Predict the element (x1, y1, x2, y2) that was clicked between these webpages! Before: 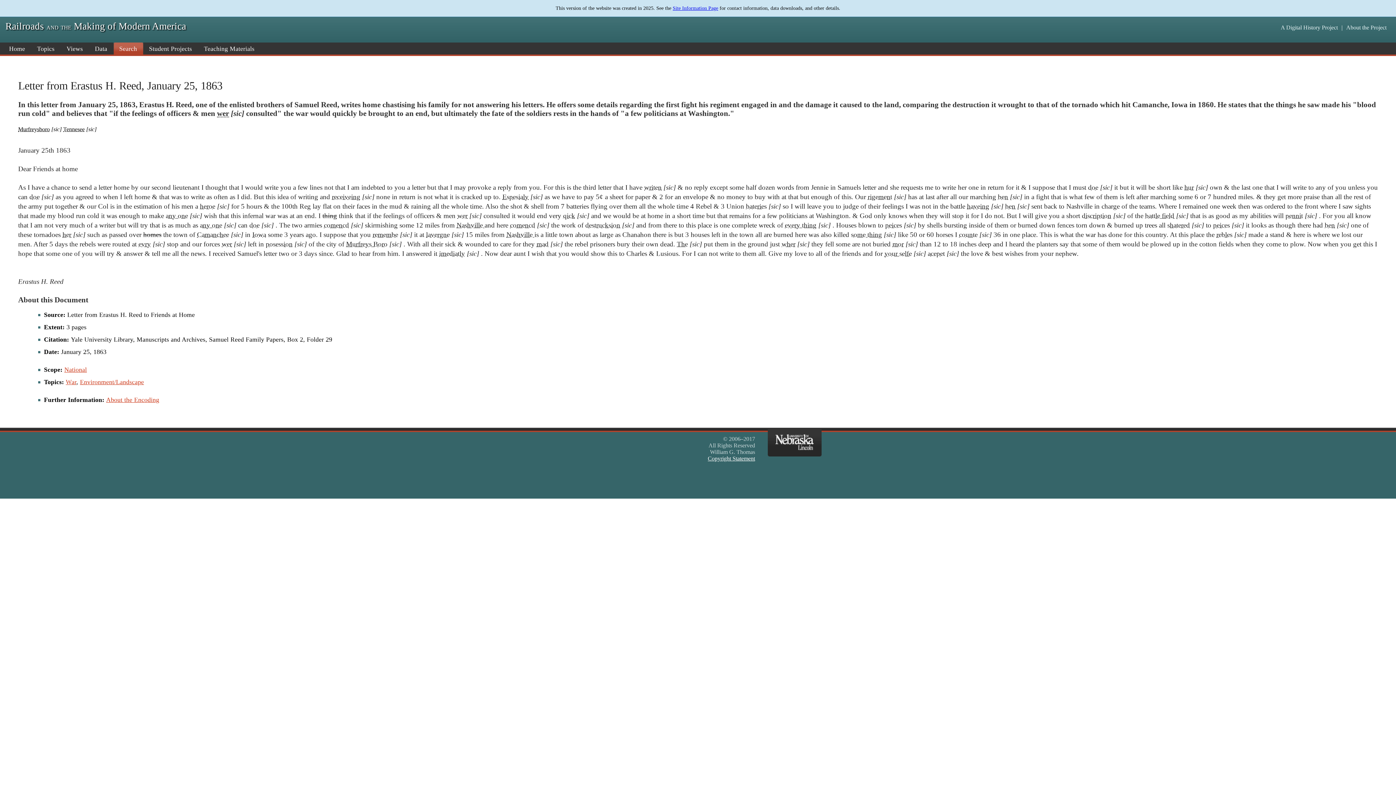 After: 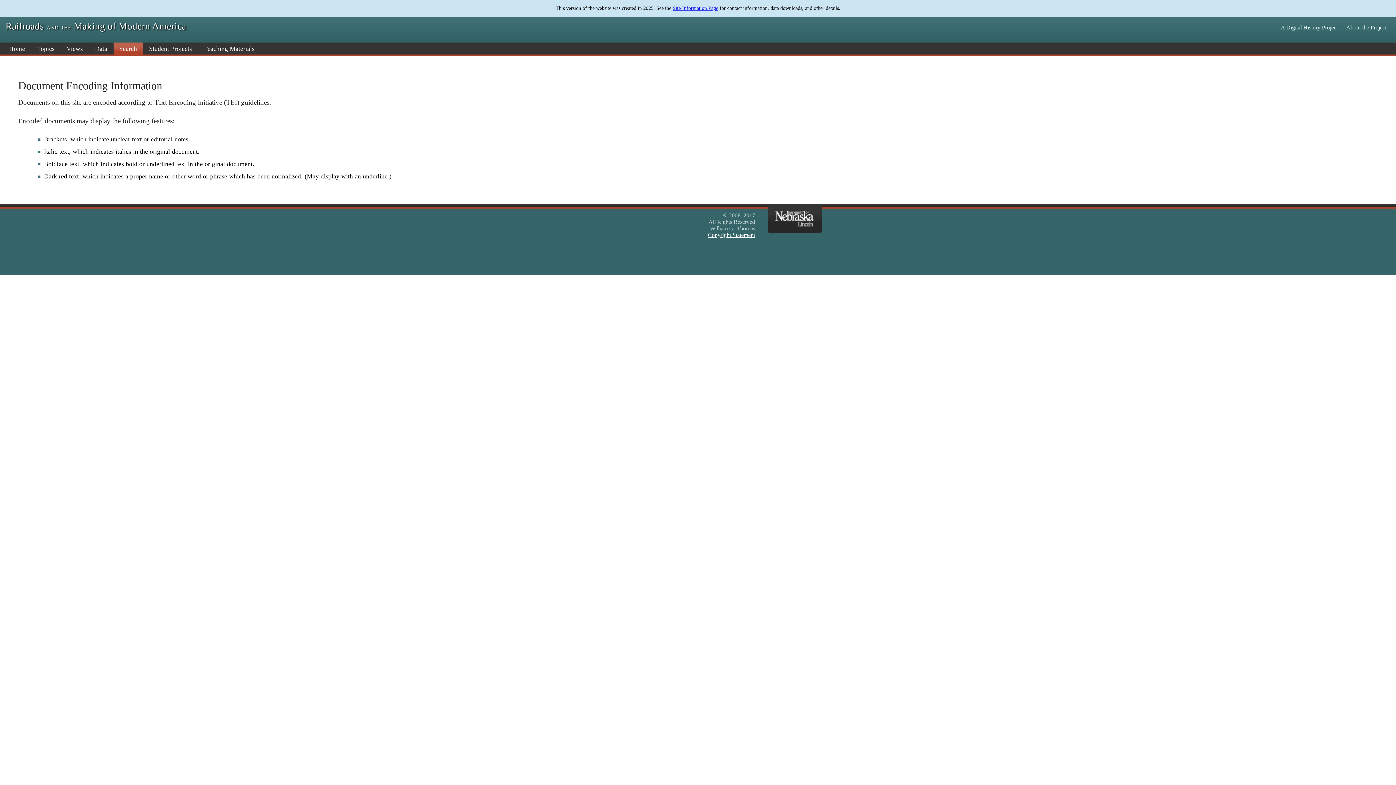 Action: bbox: (106, 396, 159, 403) label: About the Encoding